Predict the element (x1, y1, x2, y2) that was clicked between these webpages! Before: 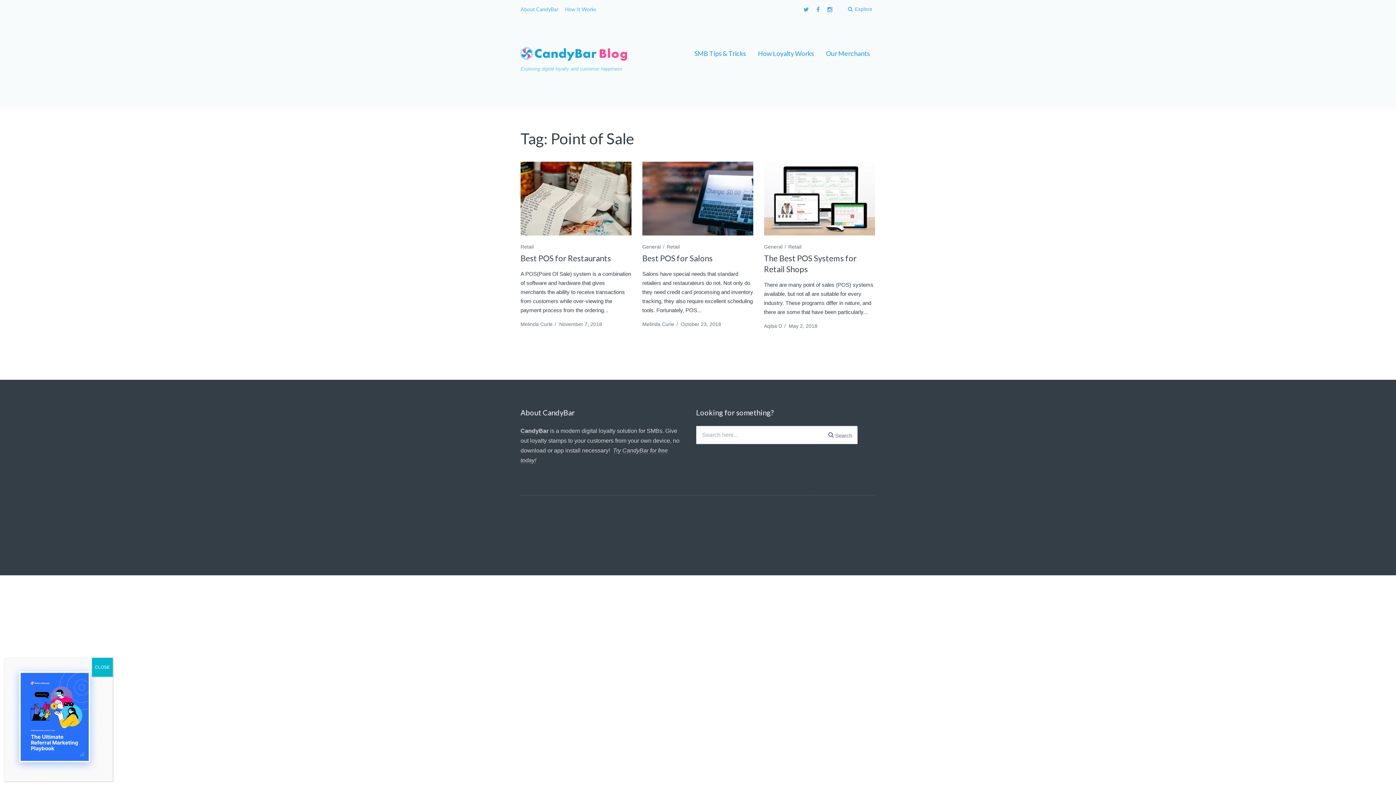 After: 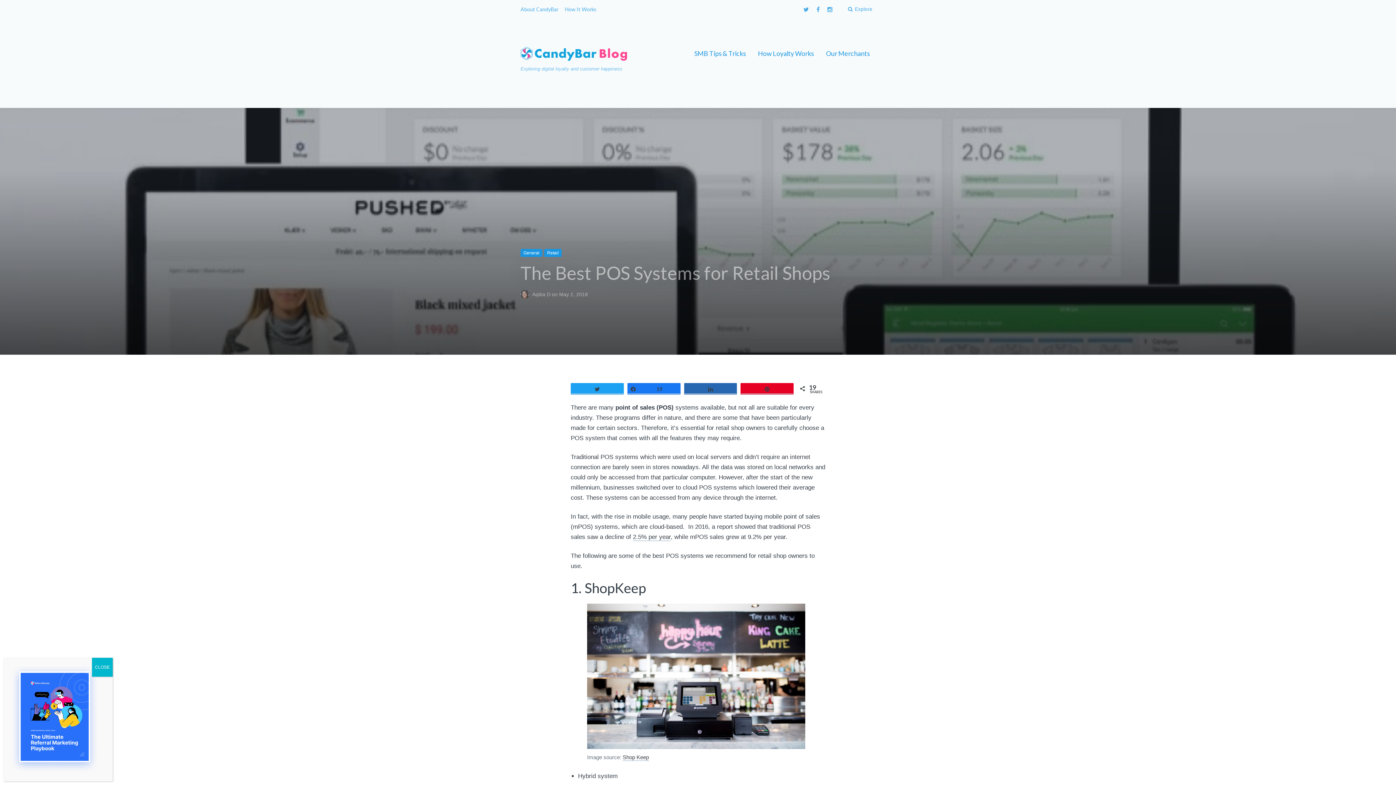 Action: bbox: (764, 161, 875, 235)